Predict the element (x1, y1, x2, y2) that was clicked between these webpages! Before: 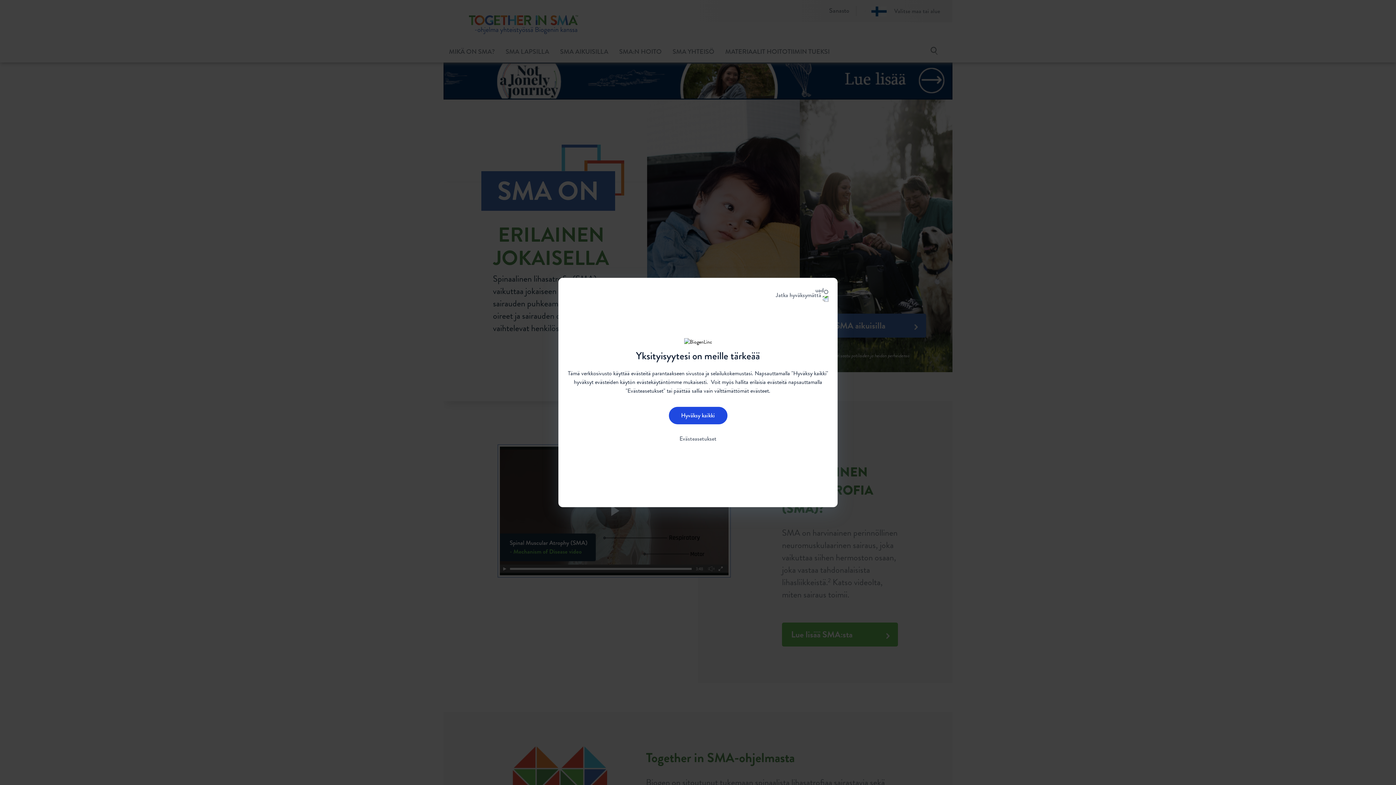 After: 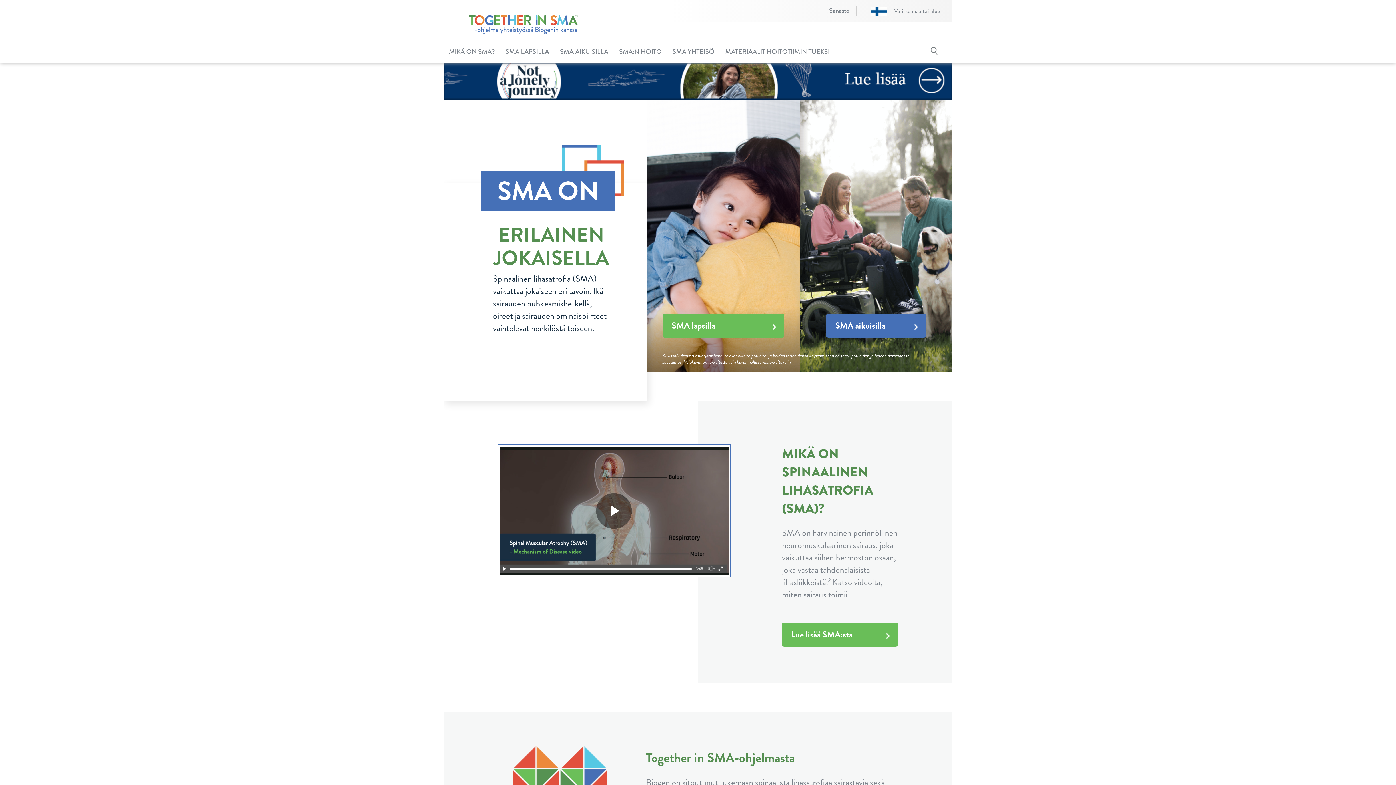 Action: label: Jatka hyväksymättä bbox: (776, 285, 828, 299)